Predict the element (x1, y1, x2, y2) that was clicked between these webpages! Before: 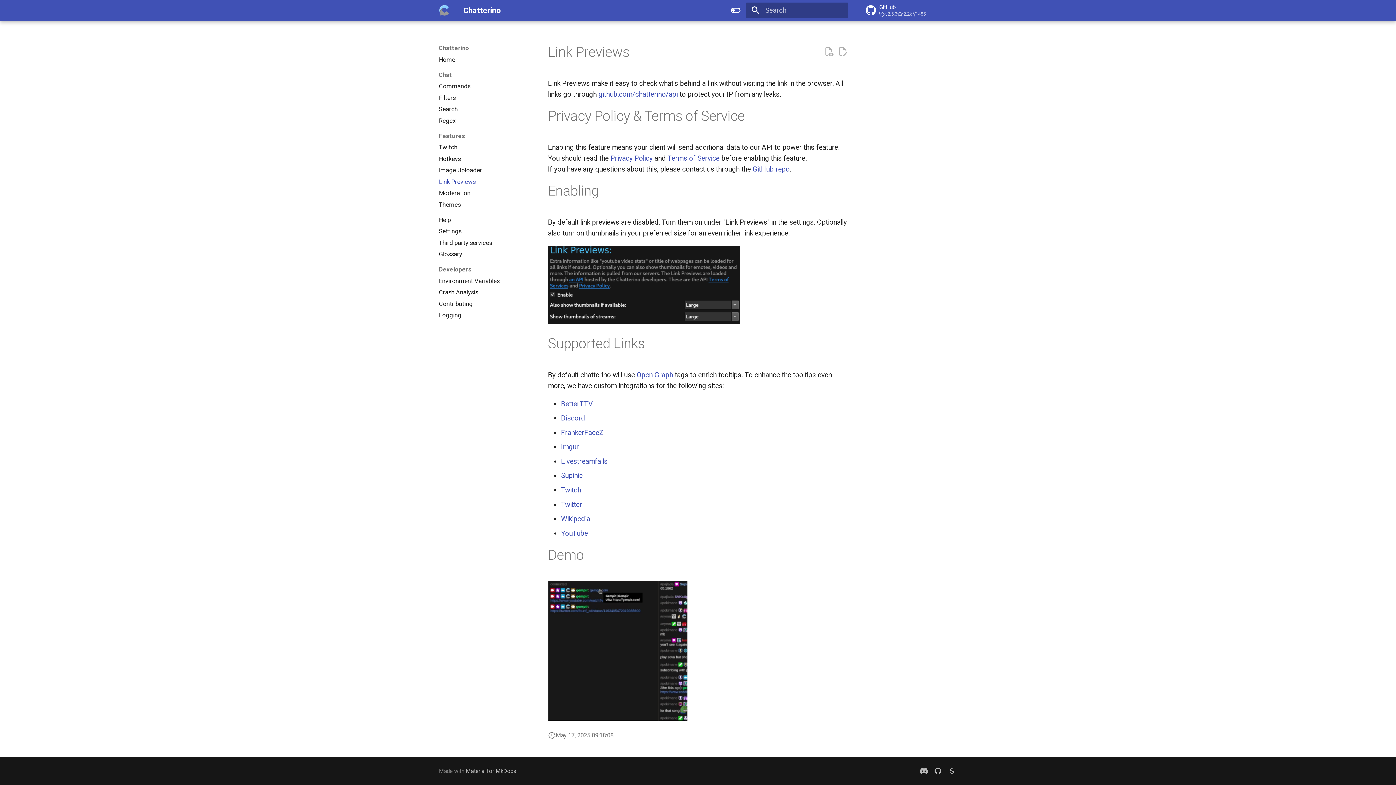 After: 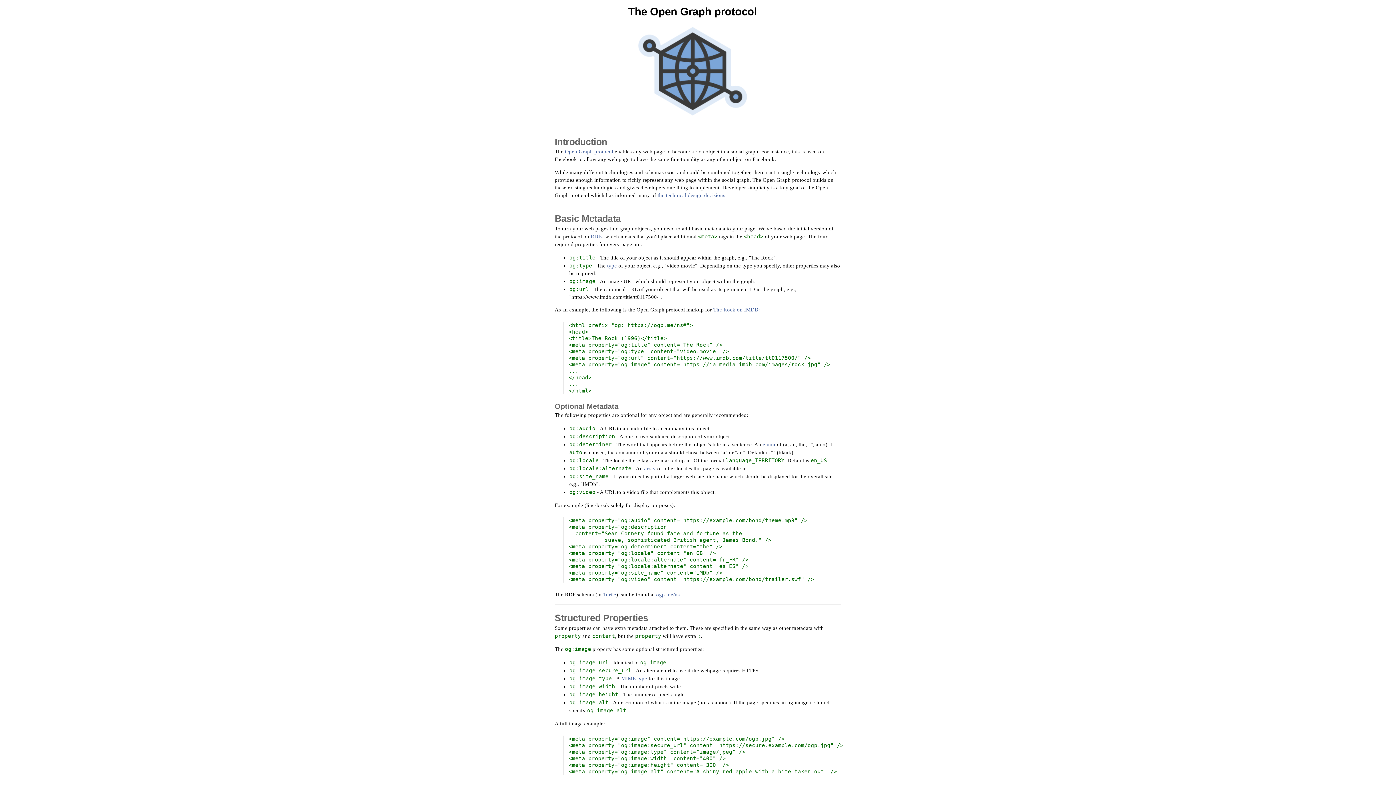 Action: bbox: (636, 371, 673, 379) label: Open Graph